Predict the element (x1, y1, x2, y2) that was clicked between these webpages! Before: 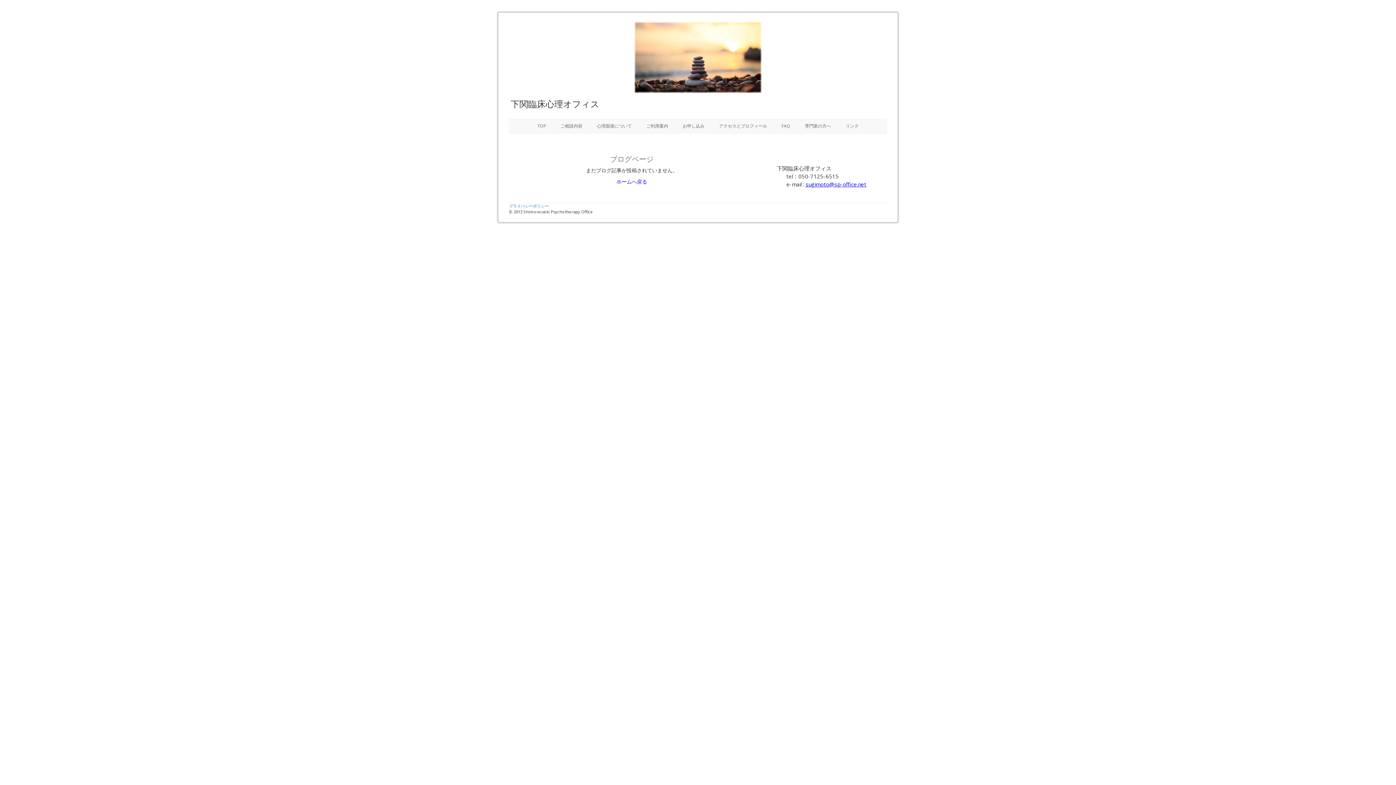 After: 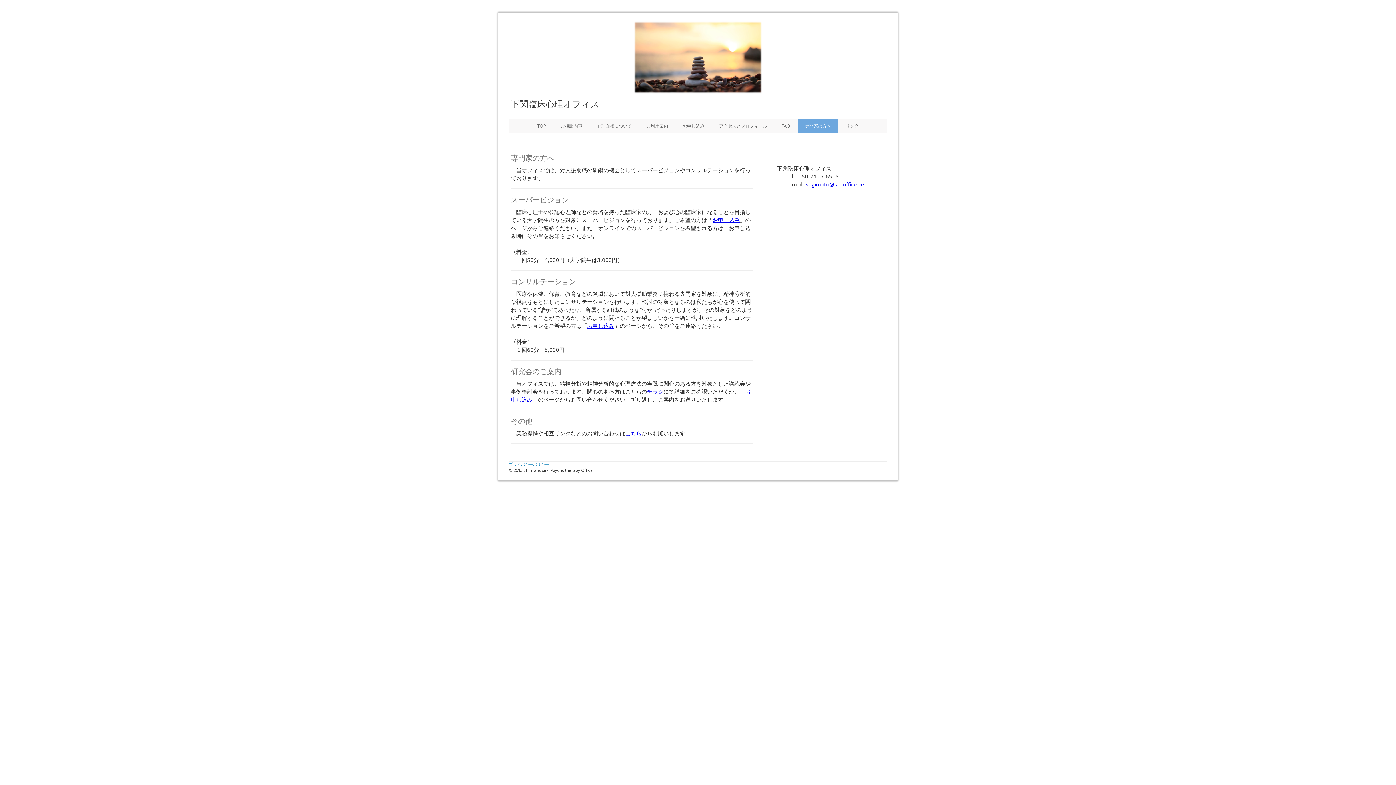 Action: bbox: (797, 119, 838, 132) label: 専門家の方へ